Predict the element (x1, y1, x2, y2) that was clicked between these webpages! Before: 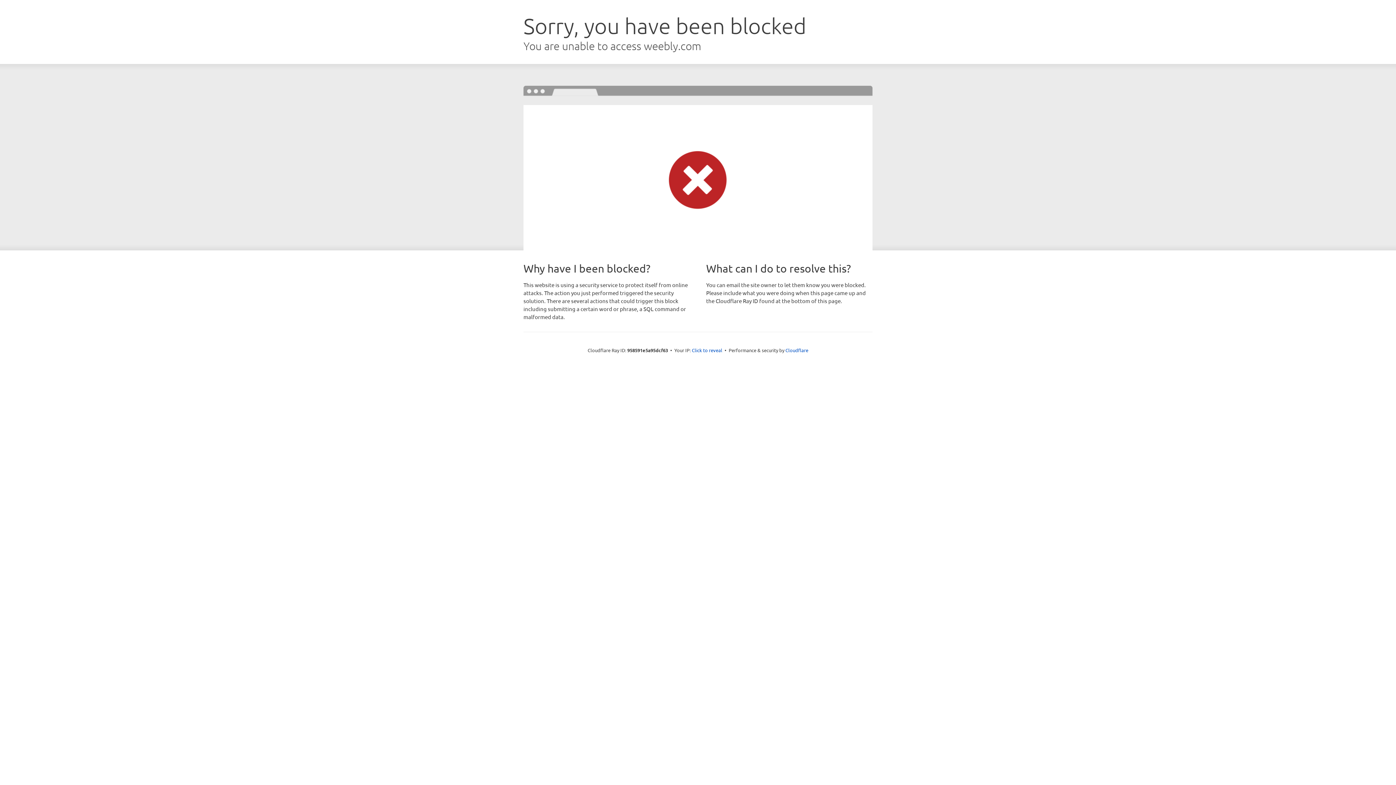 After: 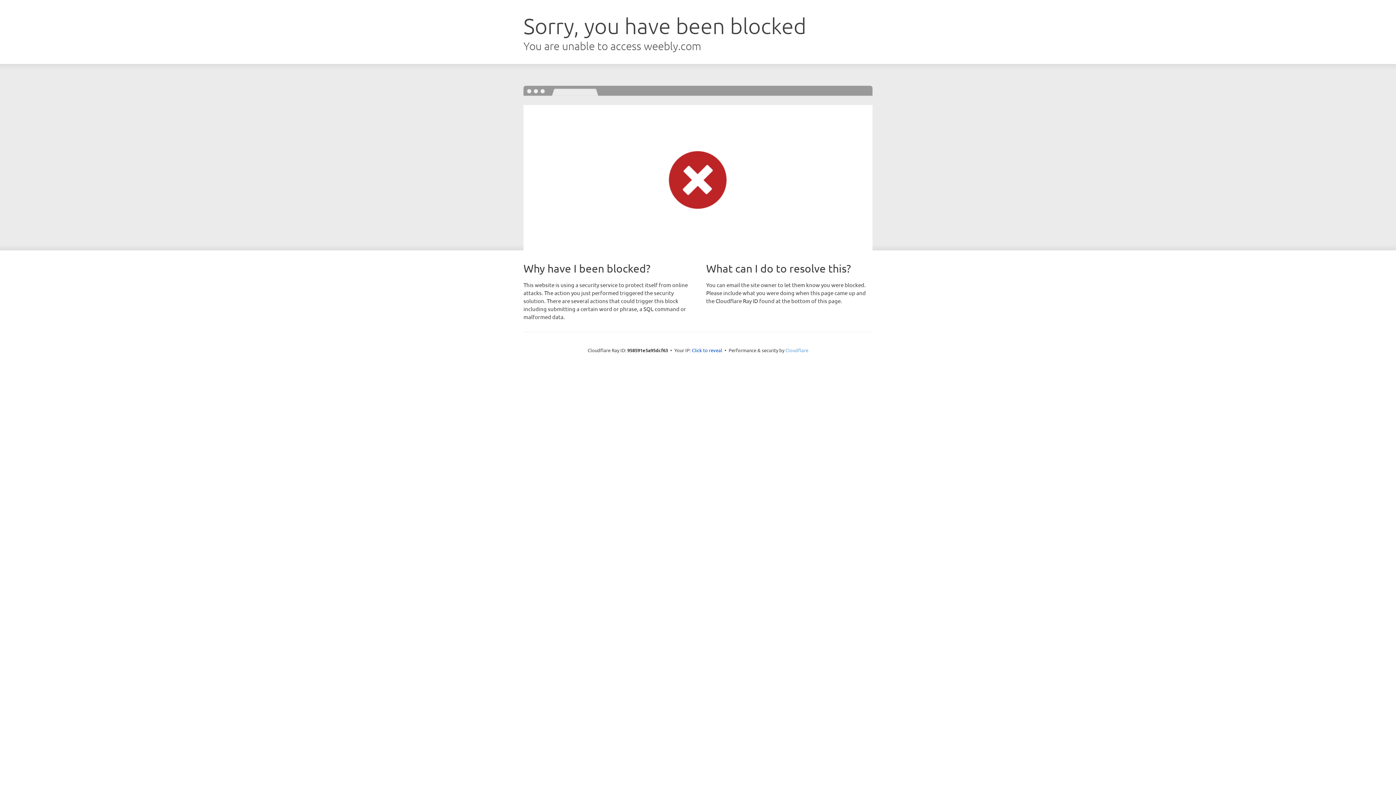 Action: bbox: (785, 347, 808, 353) label: Cloudflare